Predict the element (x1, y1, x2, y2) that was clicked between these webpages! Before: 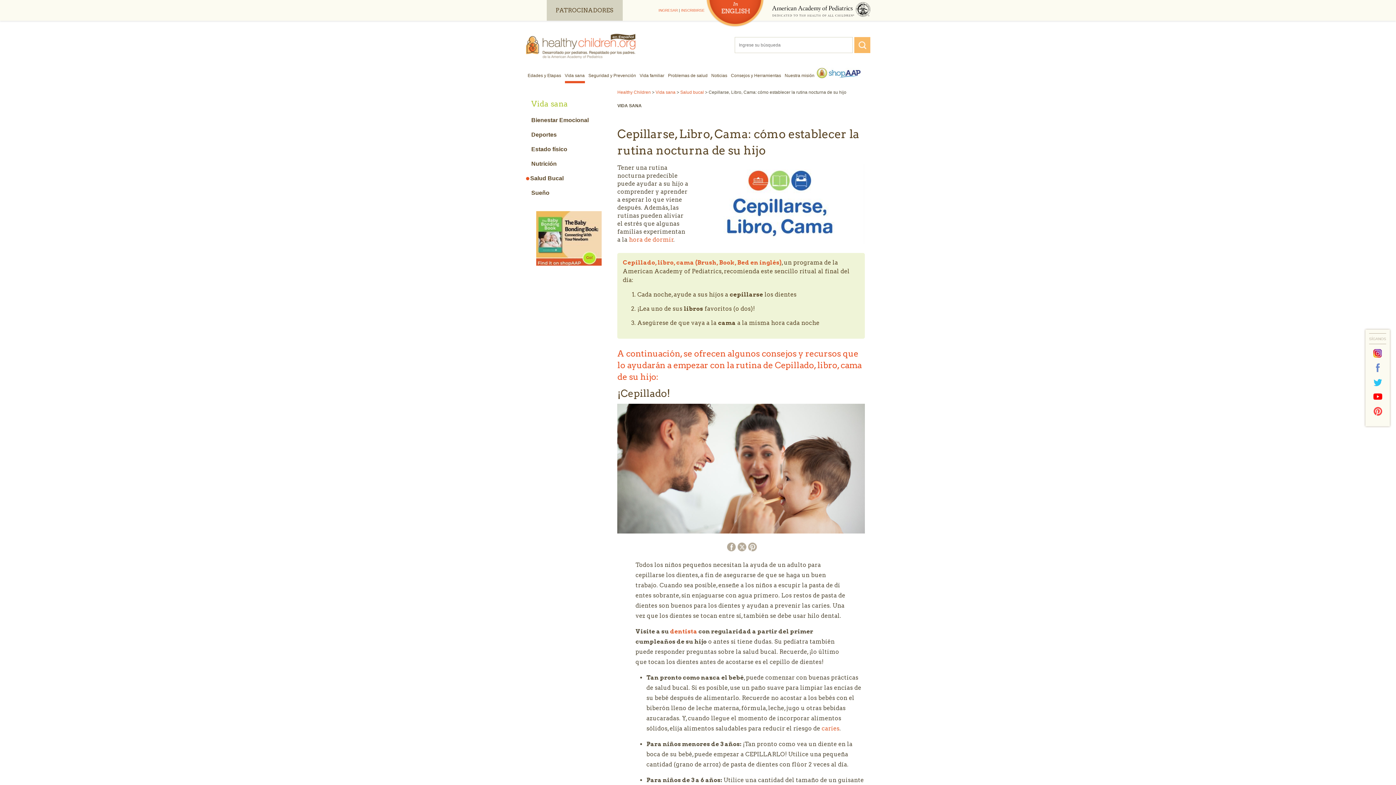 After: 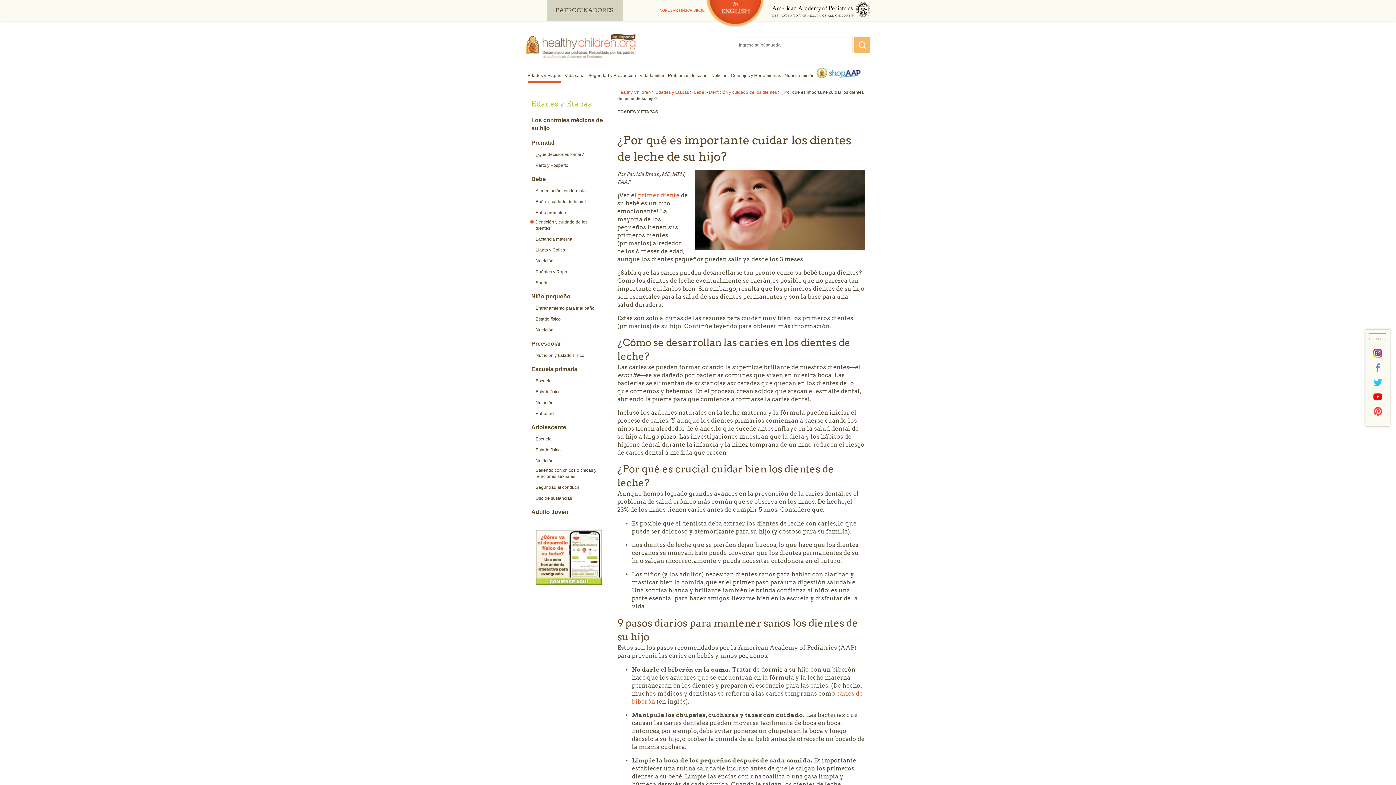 Action: bbox: (821, 725, 839, 732) label: caries